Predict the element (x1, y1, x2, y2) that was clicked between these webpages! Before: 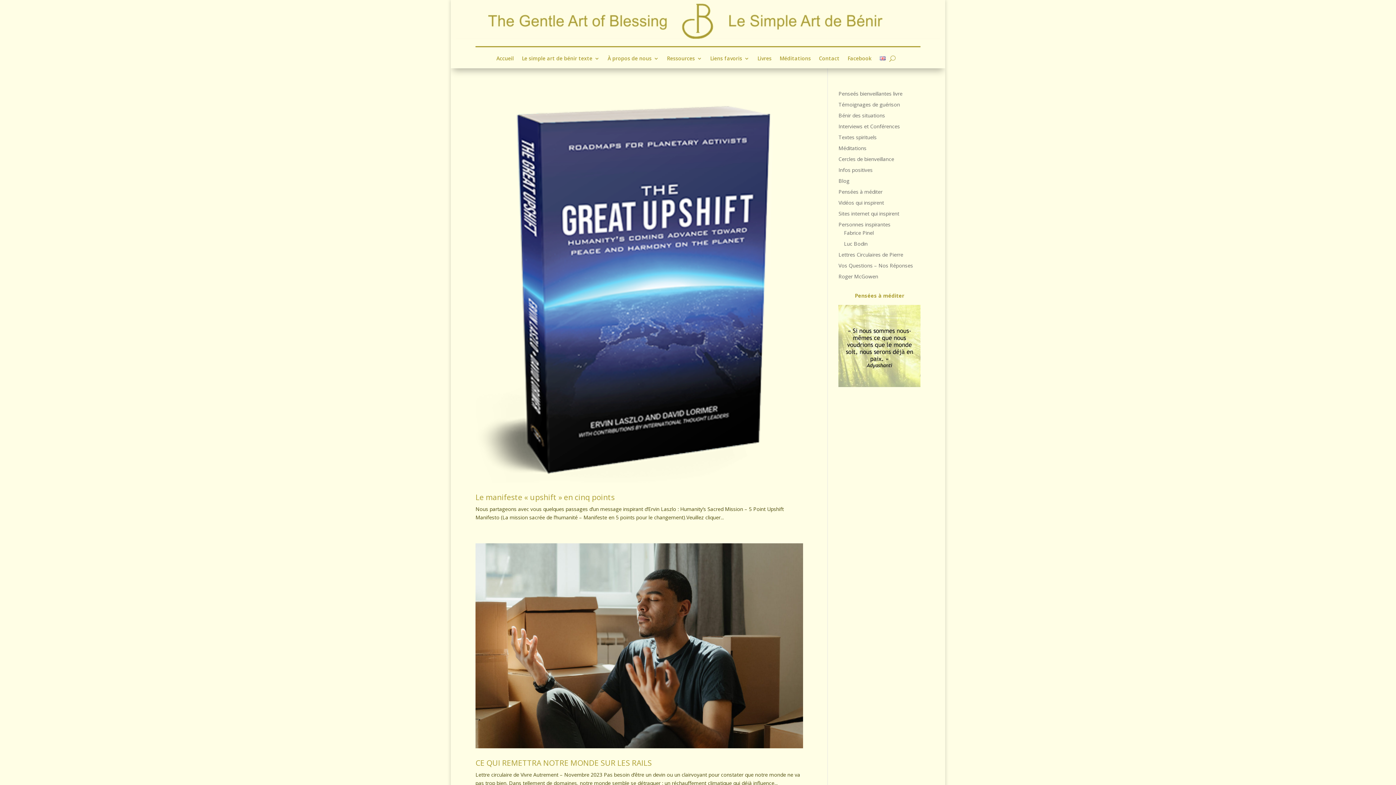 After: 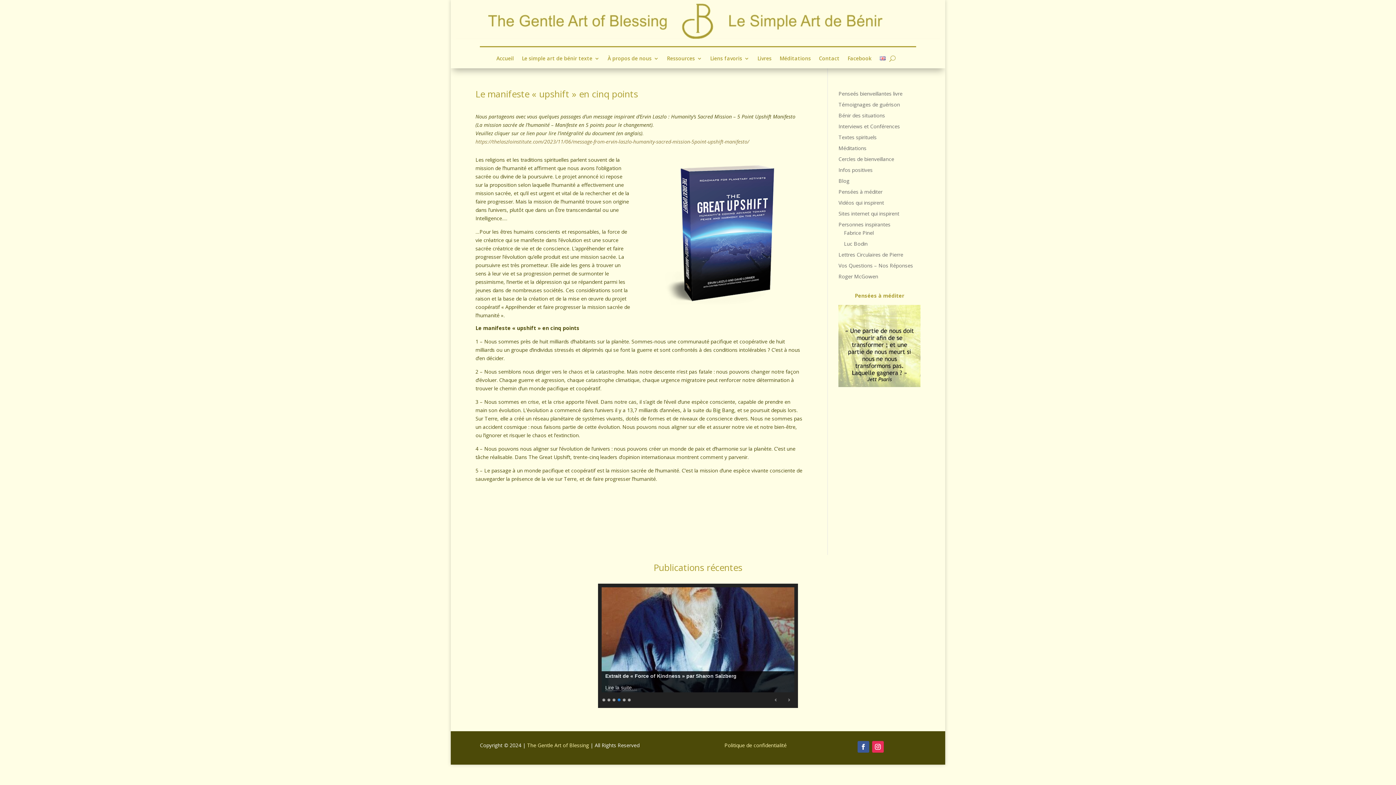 Action: bbox: (475, 89, 803, 483)